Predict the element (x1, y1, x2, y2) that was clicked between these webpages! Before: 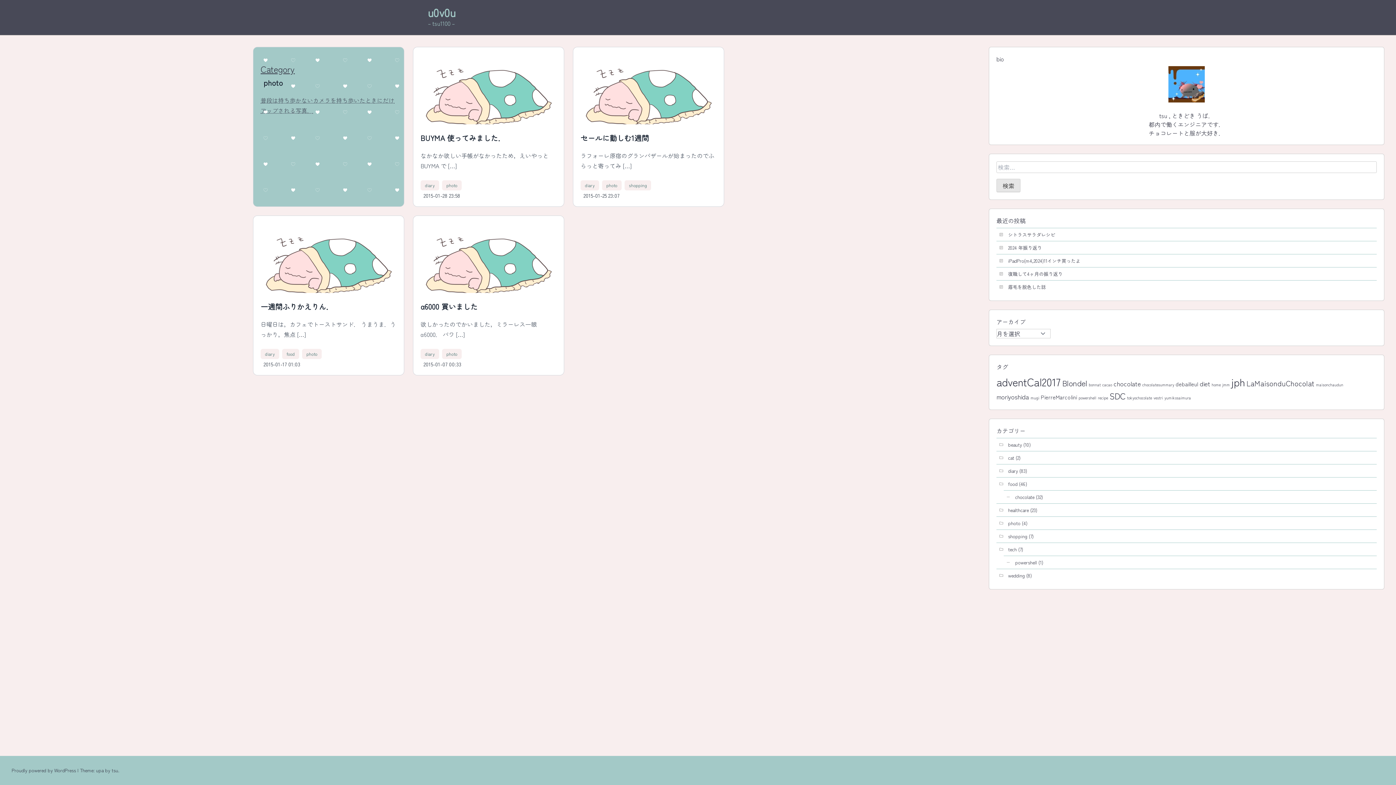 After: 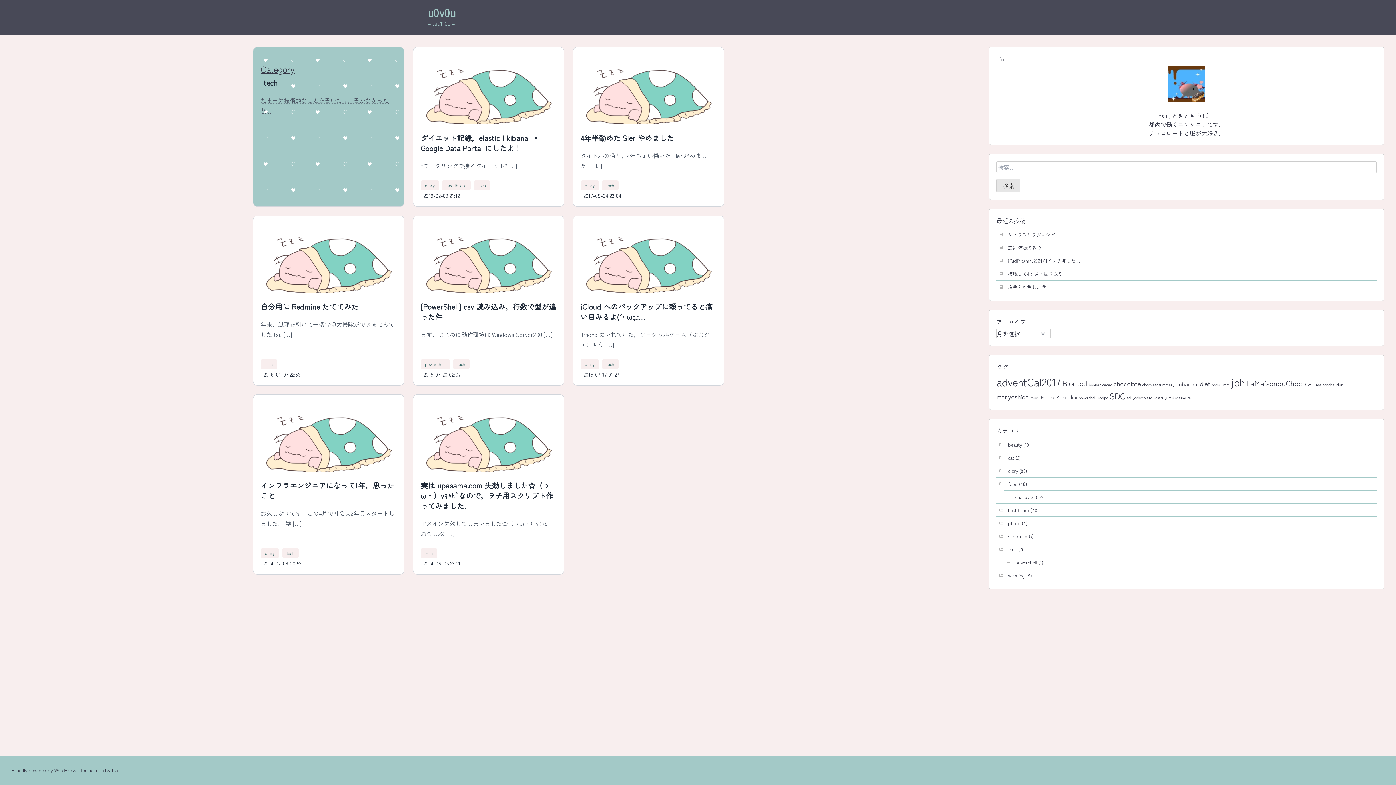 Action: label: tech bbox: (996, 543, 1017, 556)